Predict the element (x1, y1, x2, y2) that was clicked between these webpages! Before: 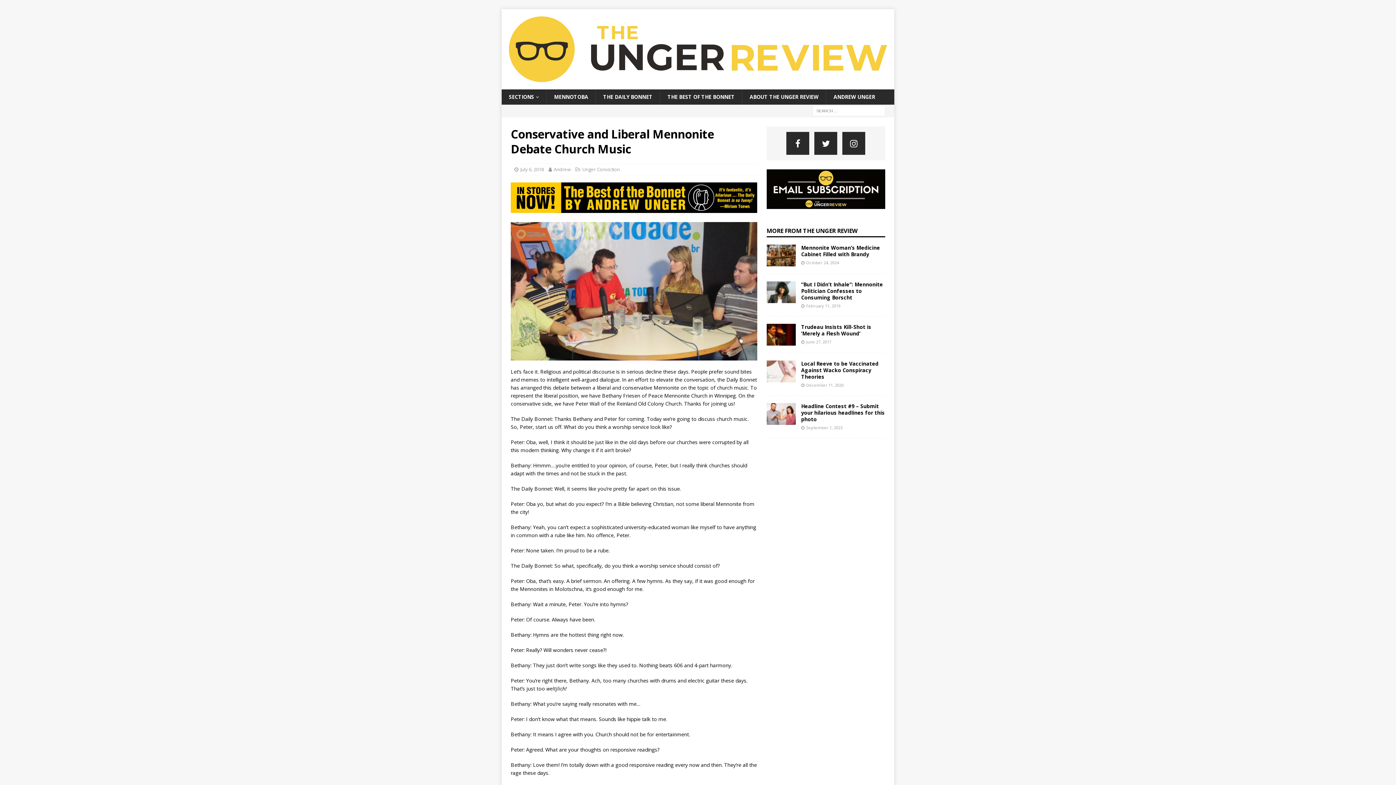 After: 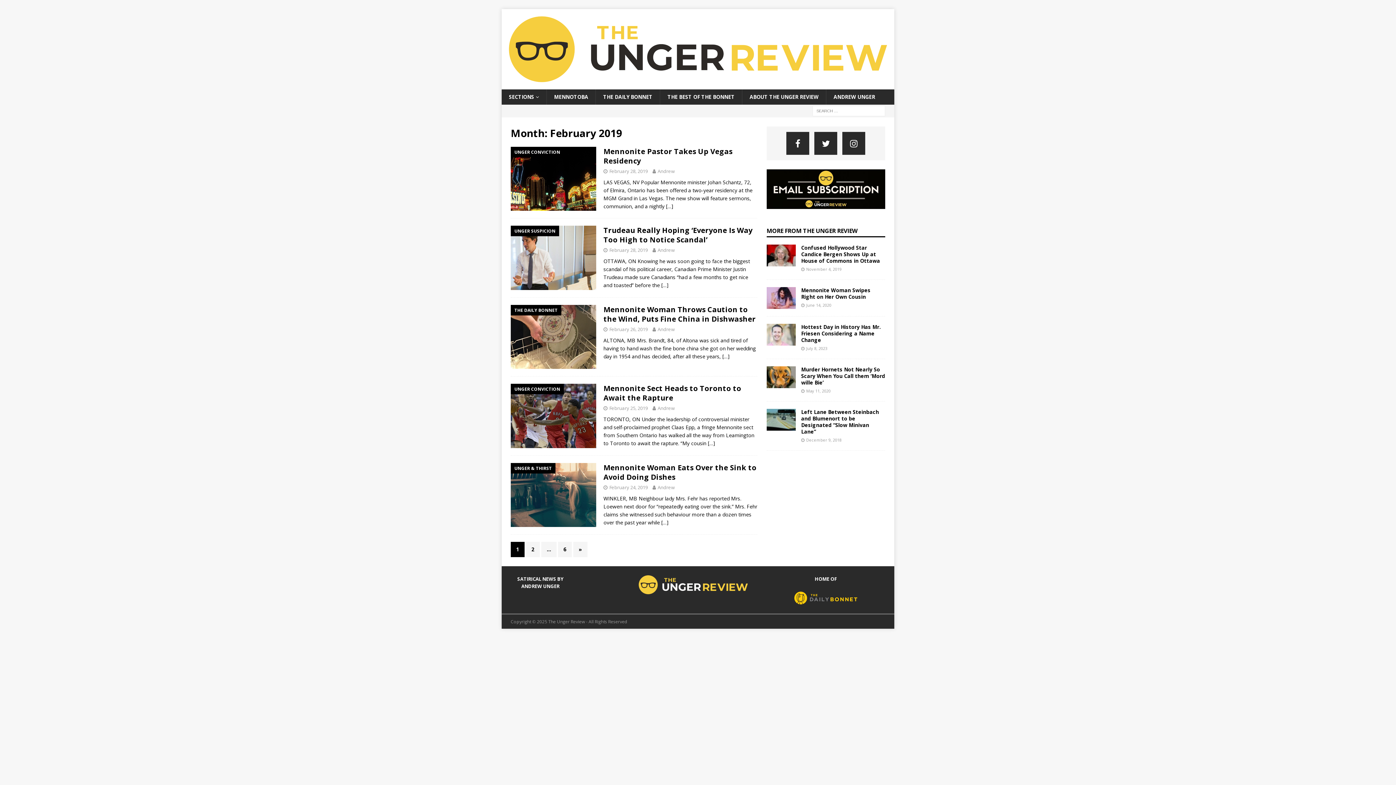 Action: label: February 11, 2019 bbox: (806, 303, 840, 308)